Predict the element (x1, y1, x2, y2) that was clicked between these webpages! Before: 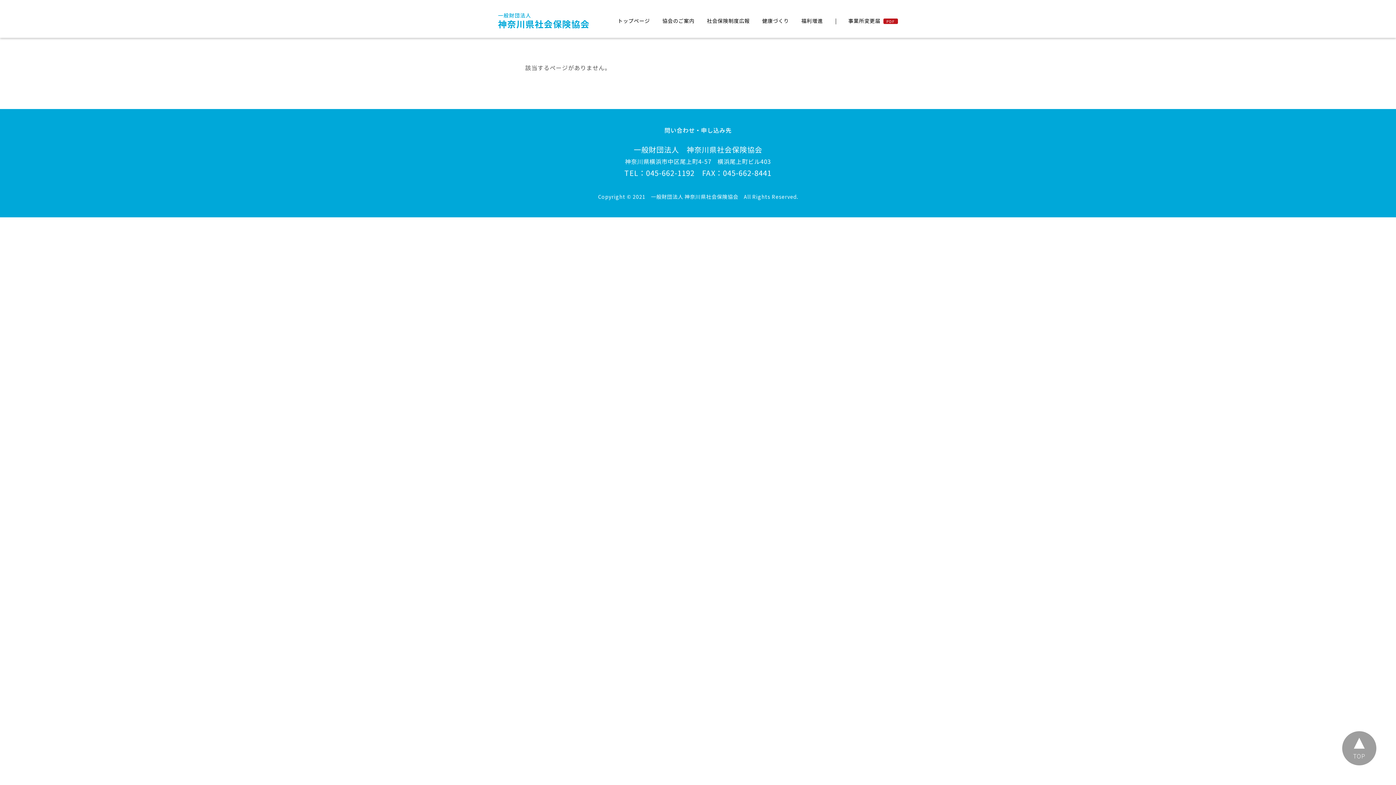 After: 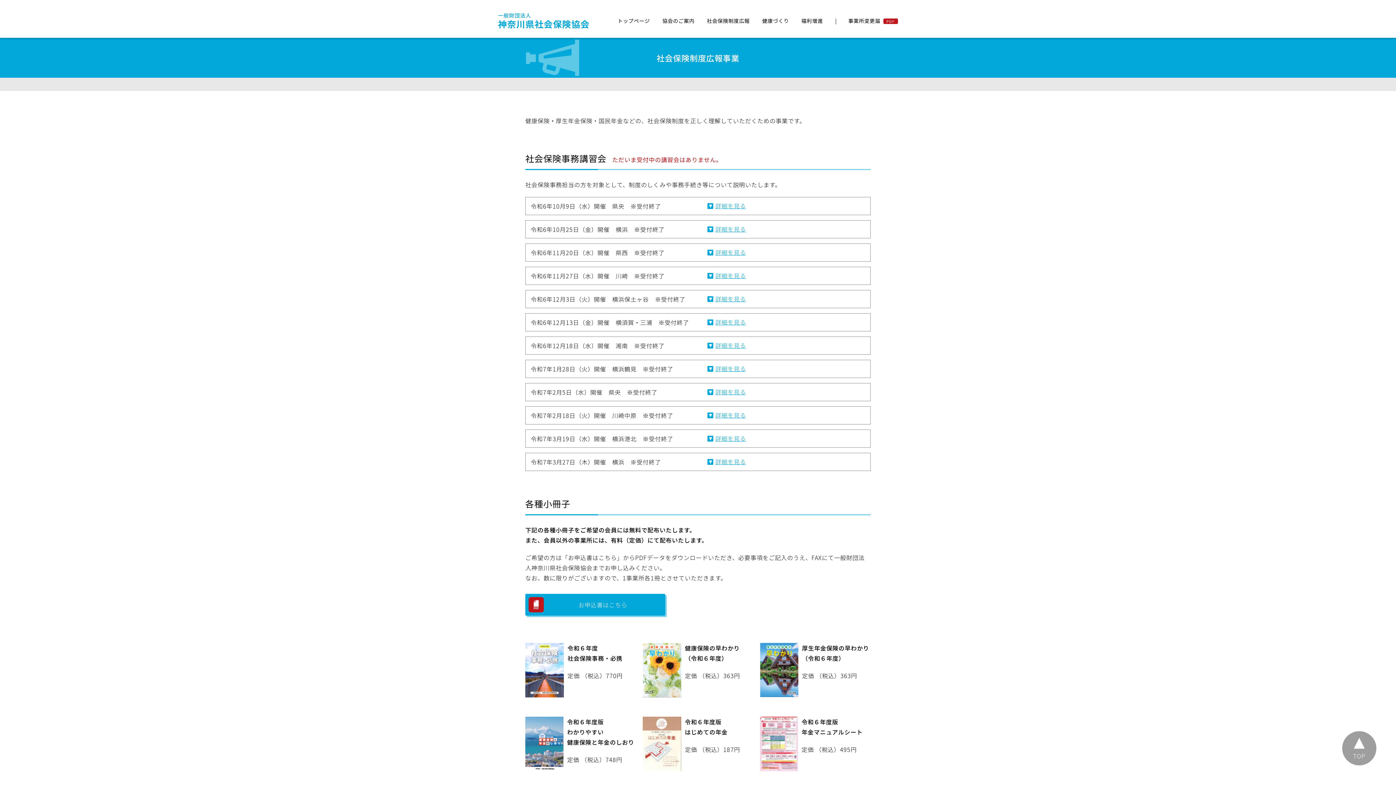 Action: label: 社会保険制度広報 bbox: (707, 17, 750, 24)